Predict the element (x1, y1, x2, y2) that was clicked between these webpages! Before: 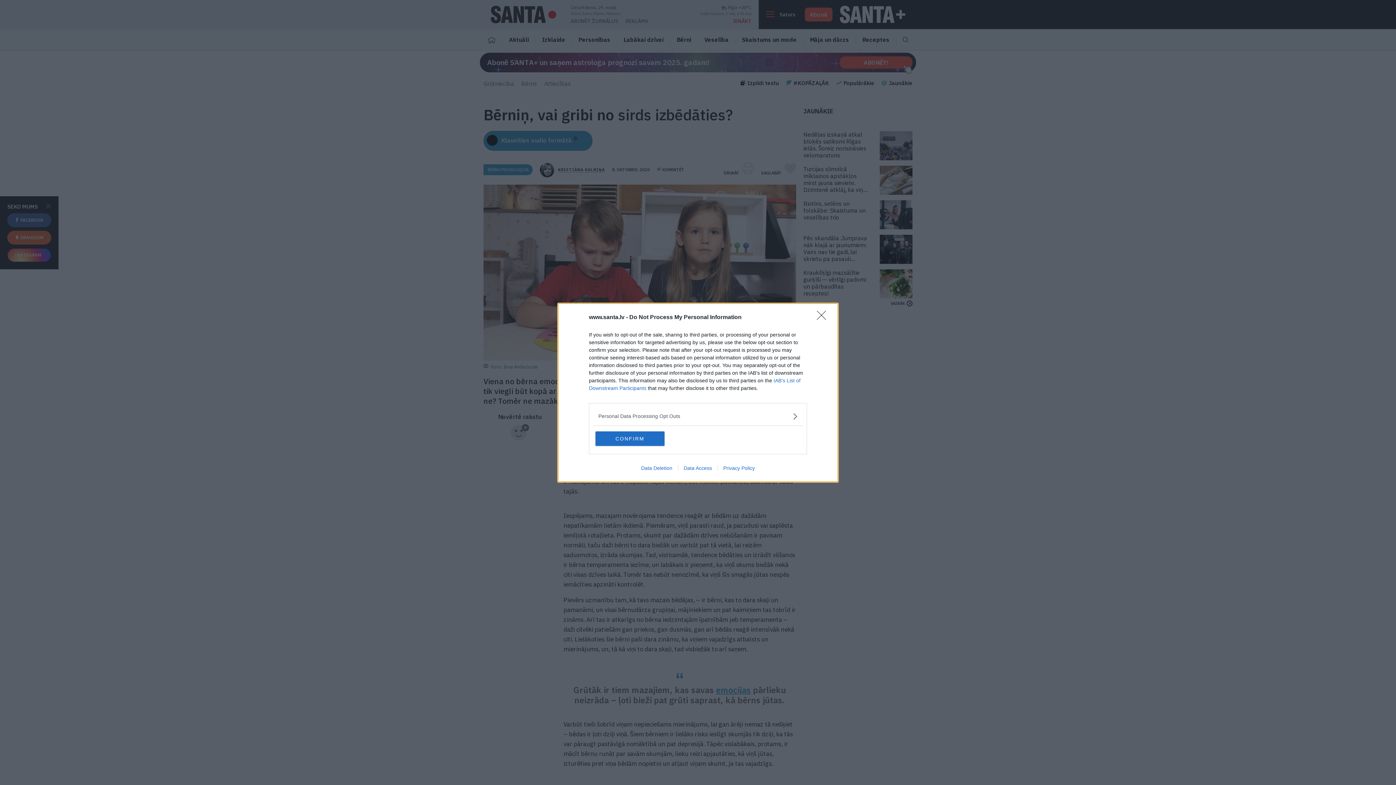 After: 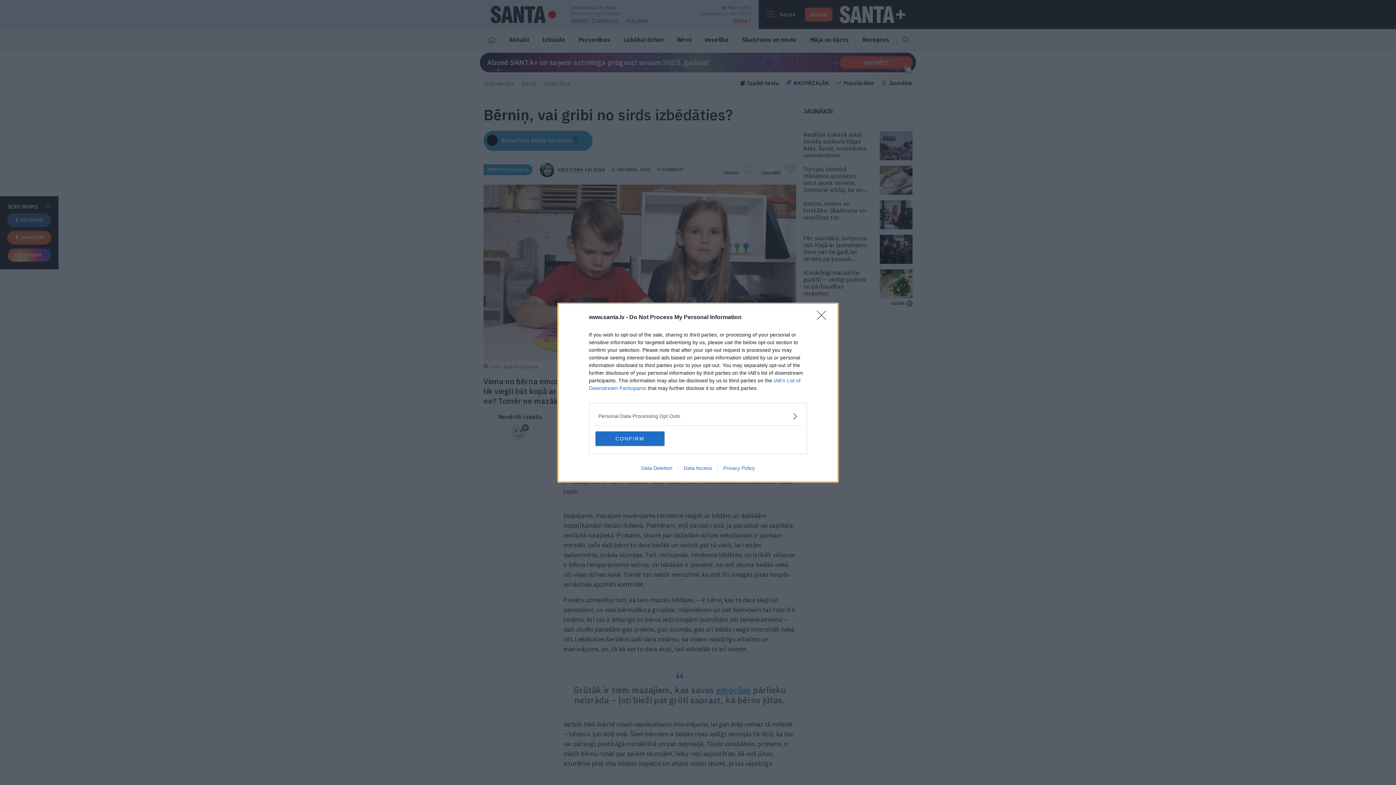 Action: bbox: (717, 465, 760, 471) label: Privacy Policy